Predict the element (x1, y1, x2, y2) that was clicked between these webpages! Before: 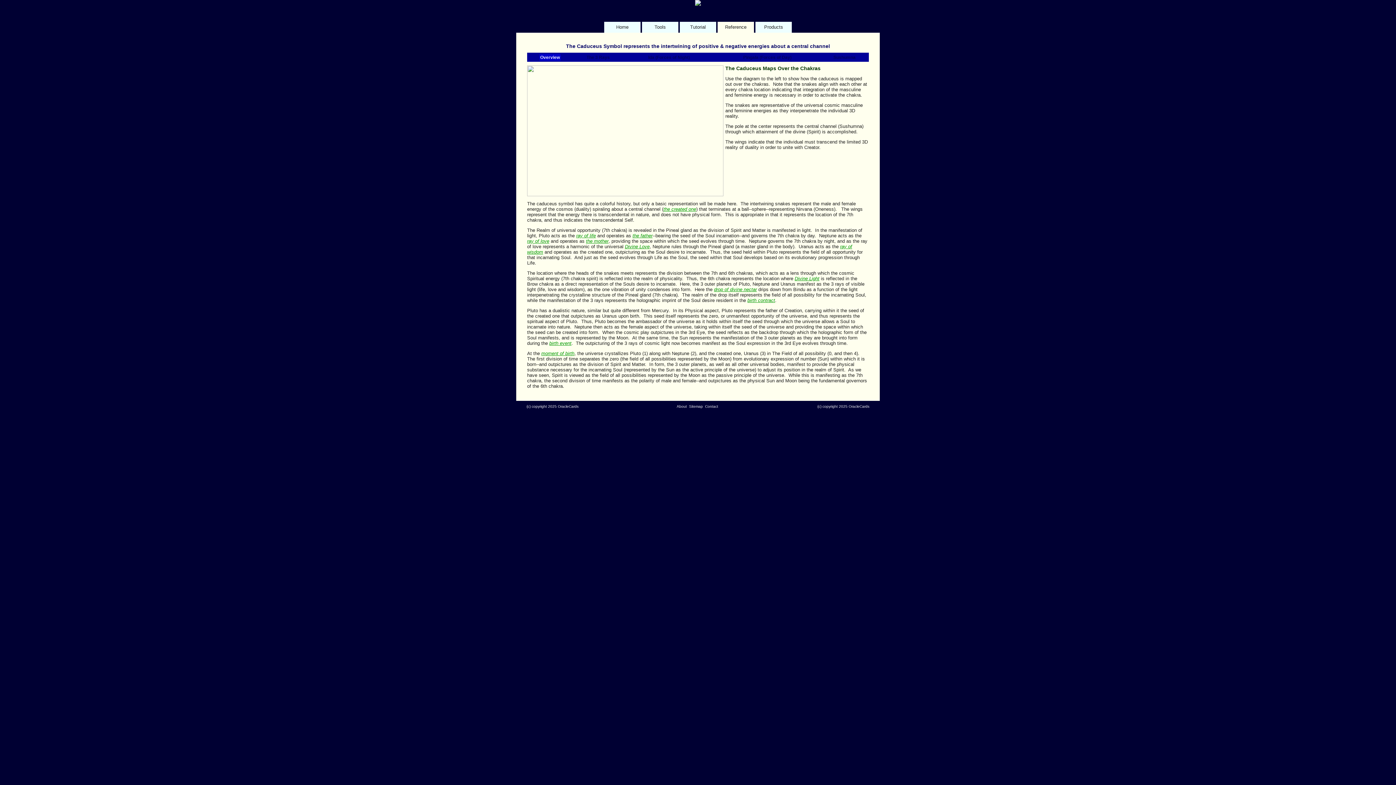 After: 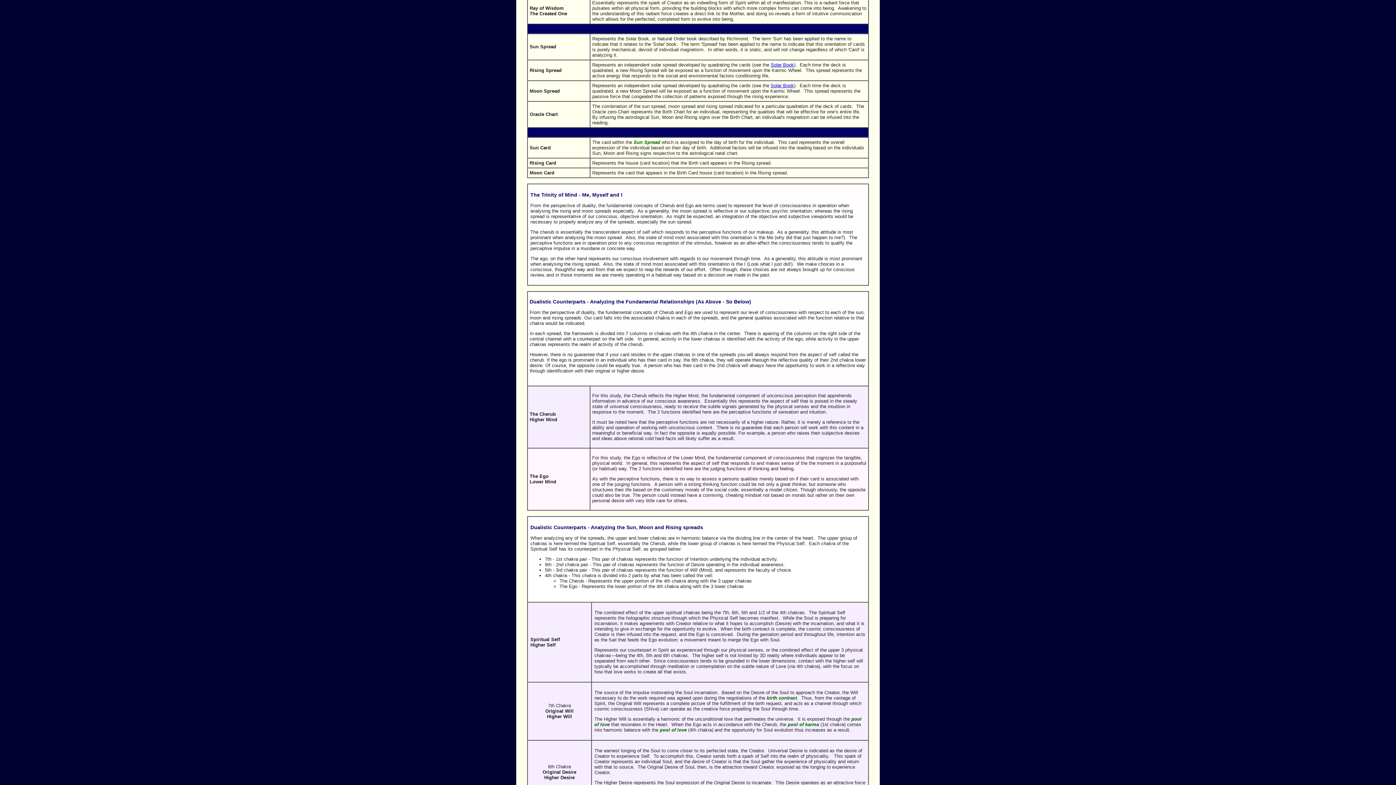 Action: label: the created one bbox: (663, 206, 696, 211)